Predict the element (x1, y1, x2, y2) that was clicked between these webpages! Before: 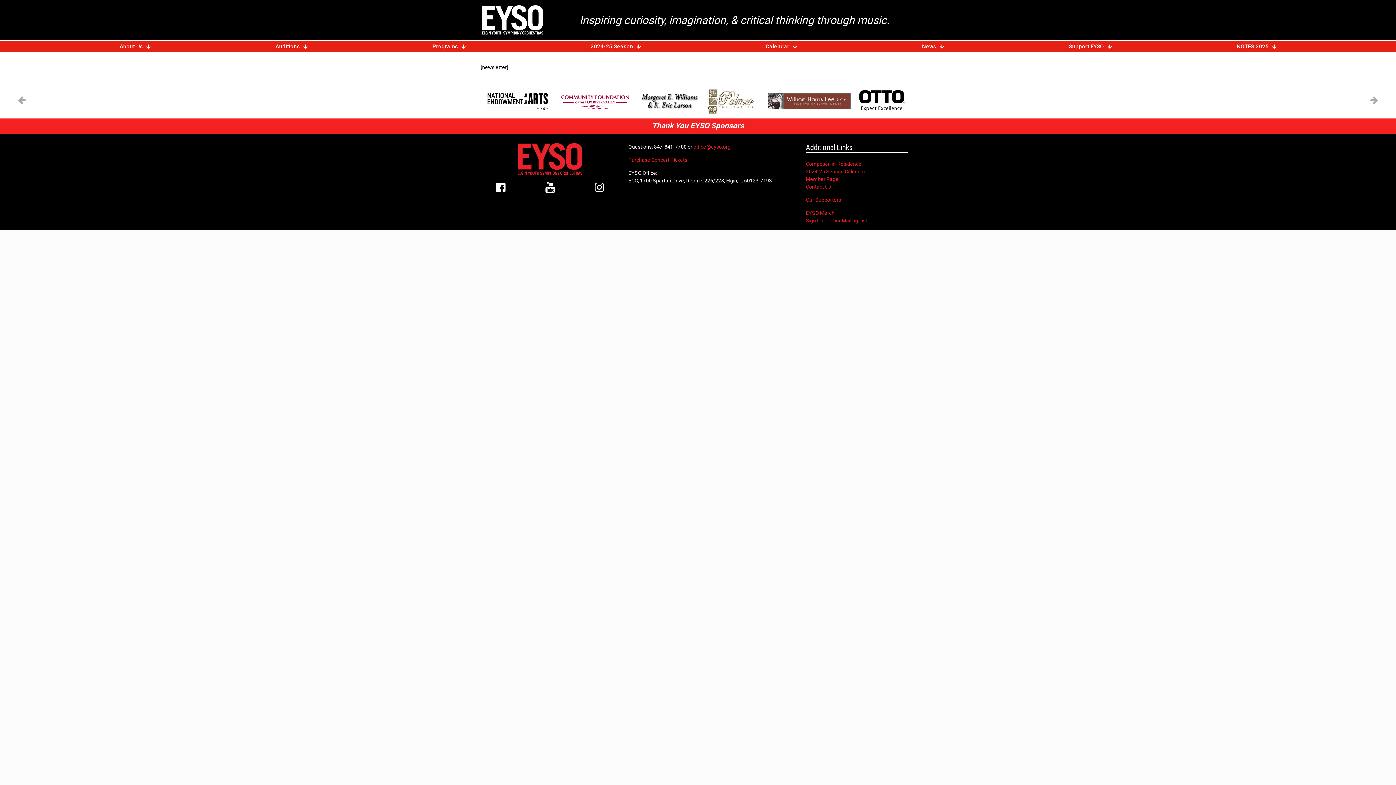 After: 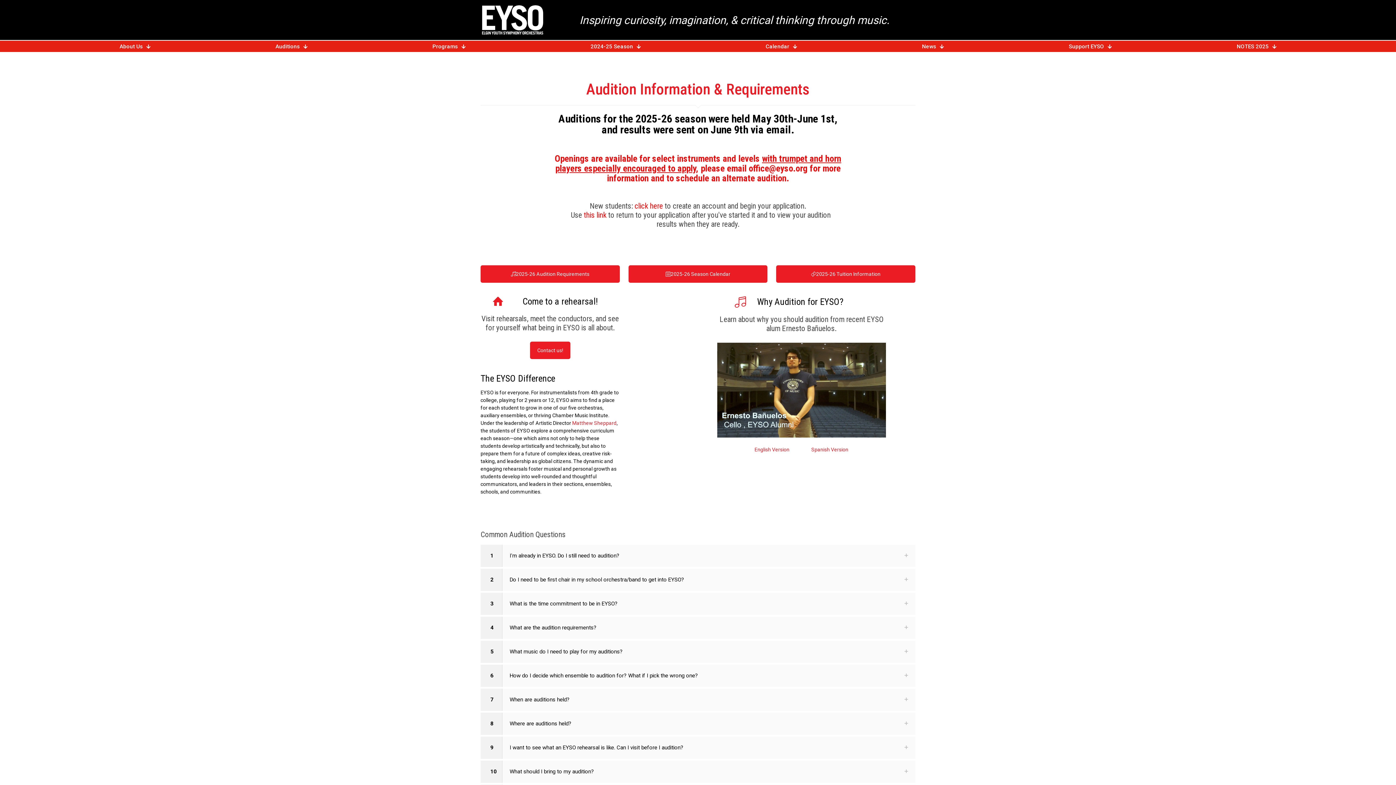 Action: label: Auditions bbox: (268, 39, 314, 53)